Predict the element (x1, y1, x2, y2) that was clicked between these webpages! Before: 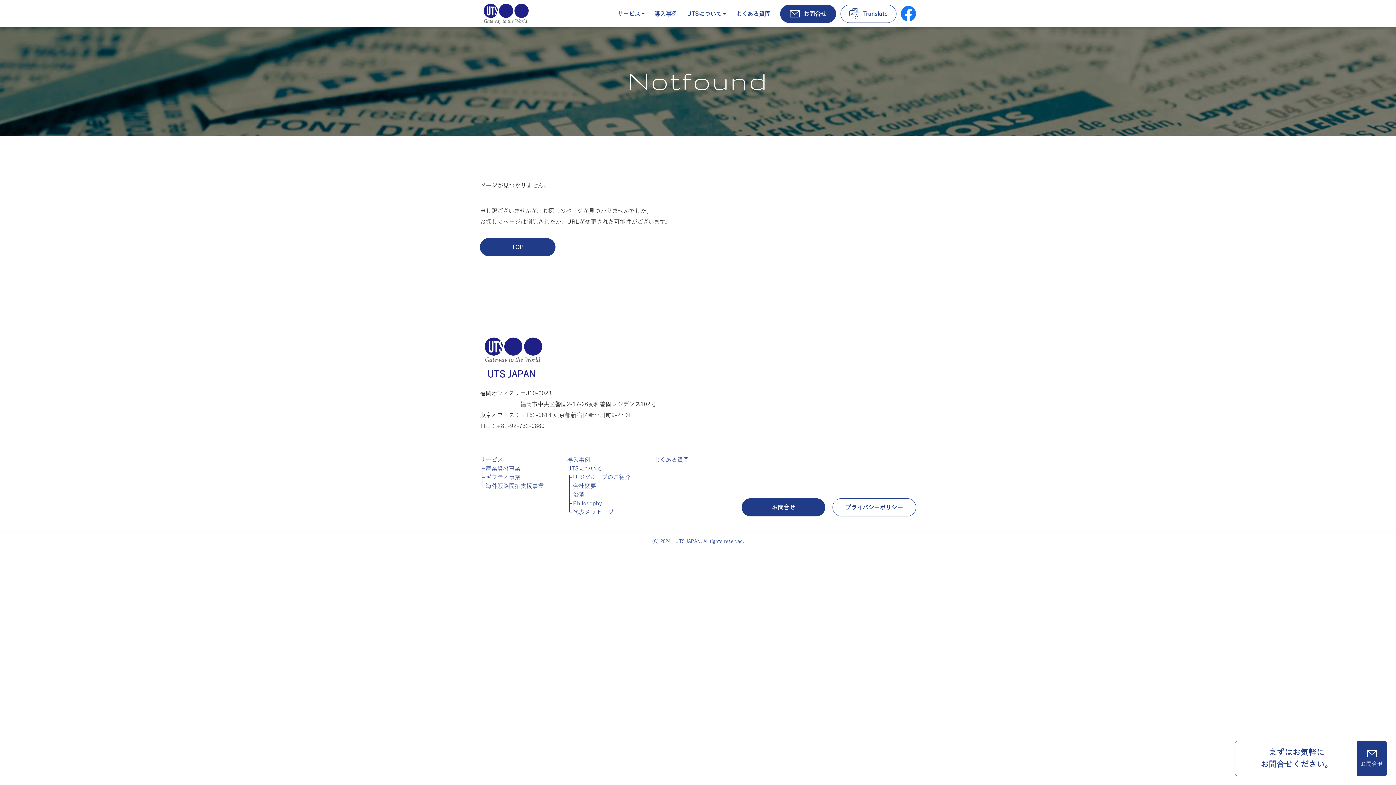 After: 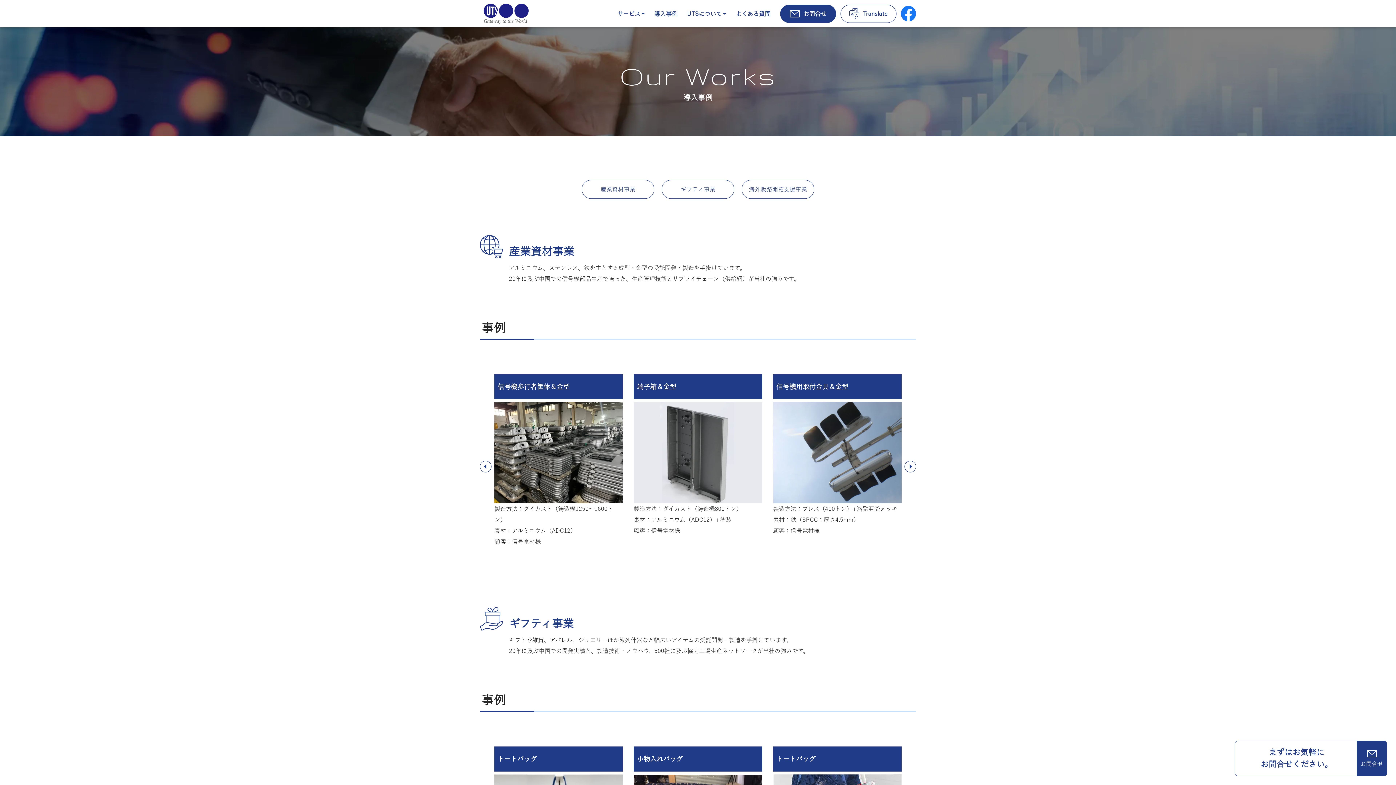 Action: label: 導入事例 bbox: (654, 10, 677, 16)